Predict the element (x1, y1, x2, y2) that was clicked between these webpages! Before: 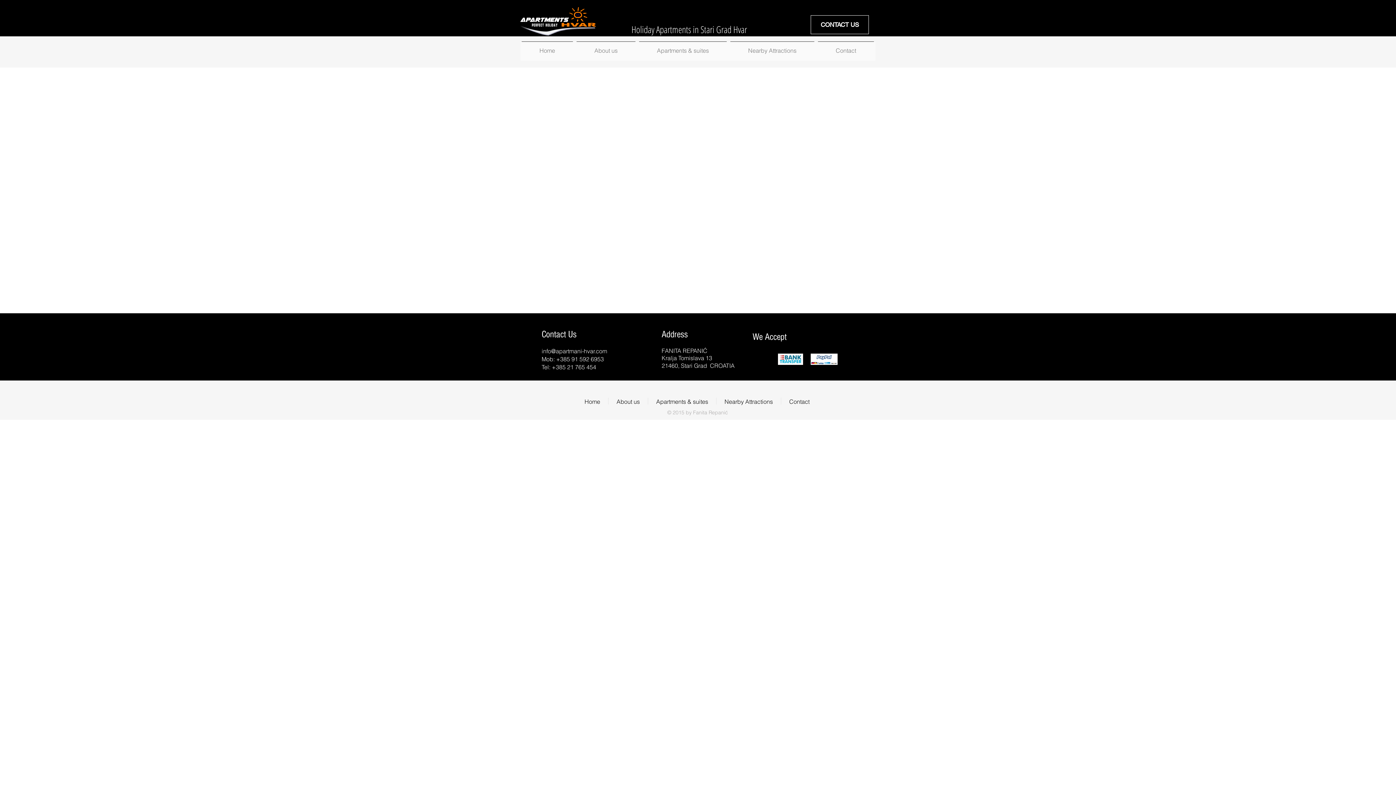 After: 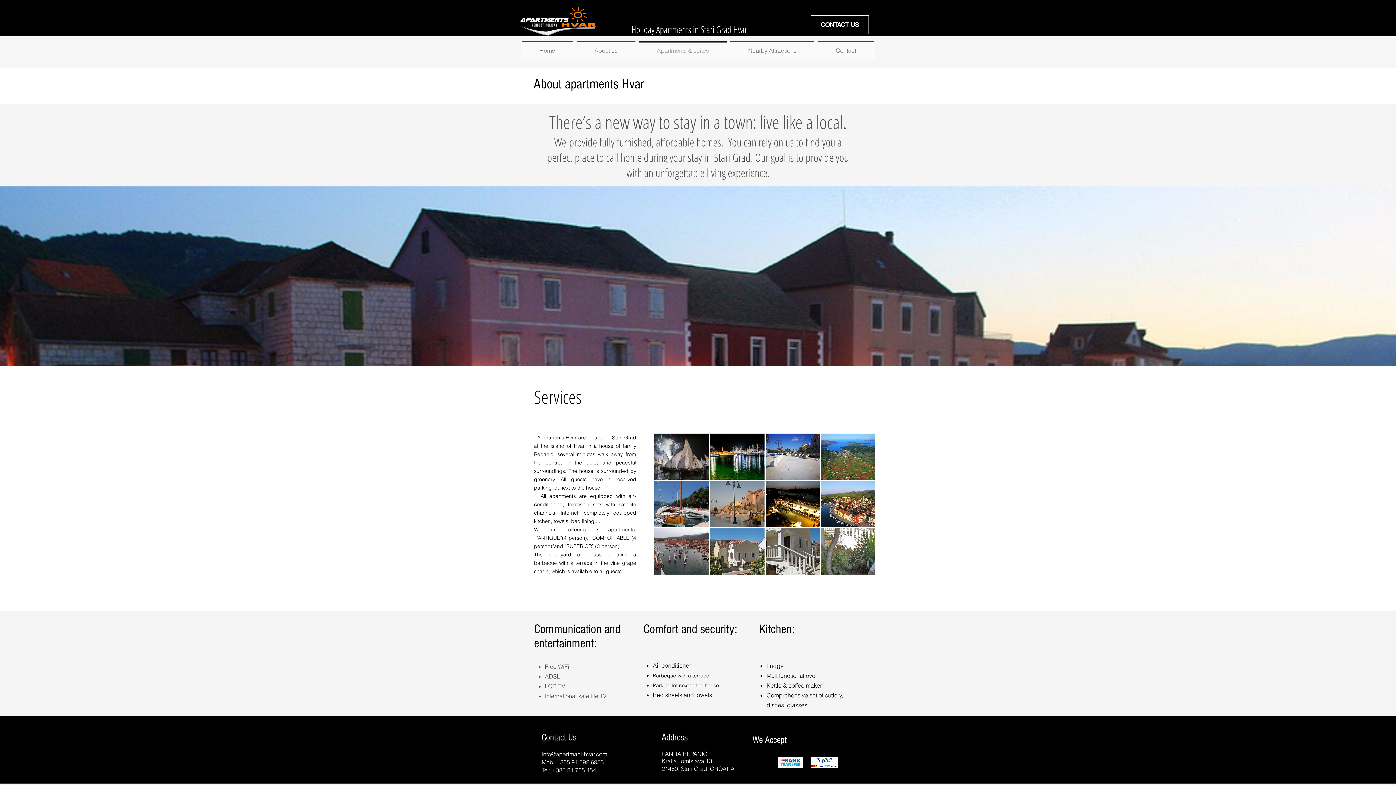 Action: bbox: (648, 397, 716, 404) label: Apartments & suites